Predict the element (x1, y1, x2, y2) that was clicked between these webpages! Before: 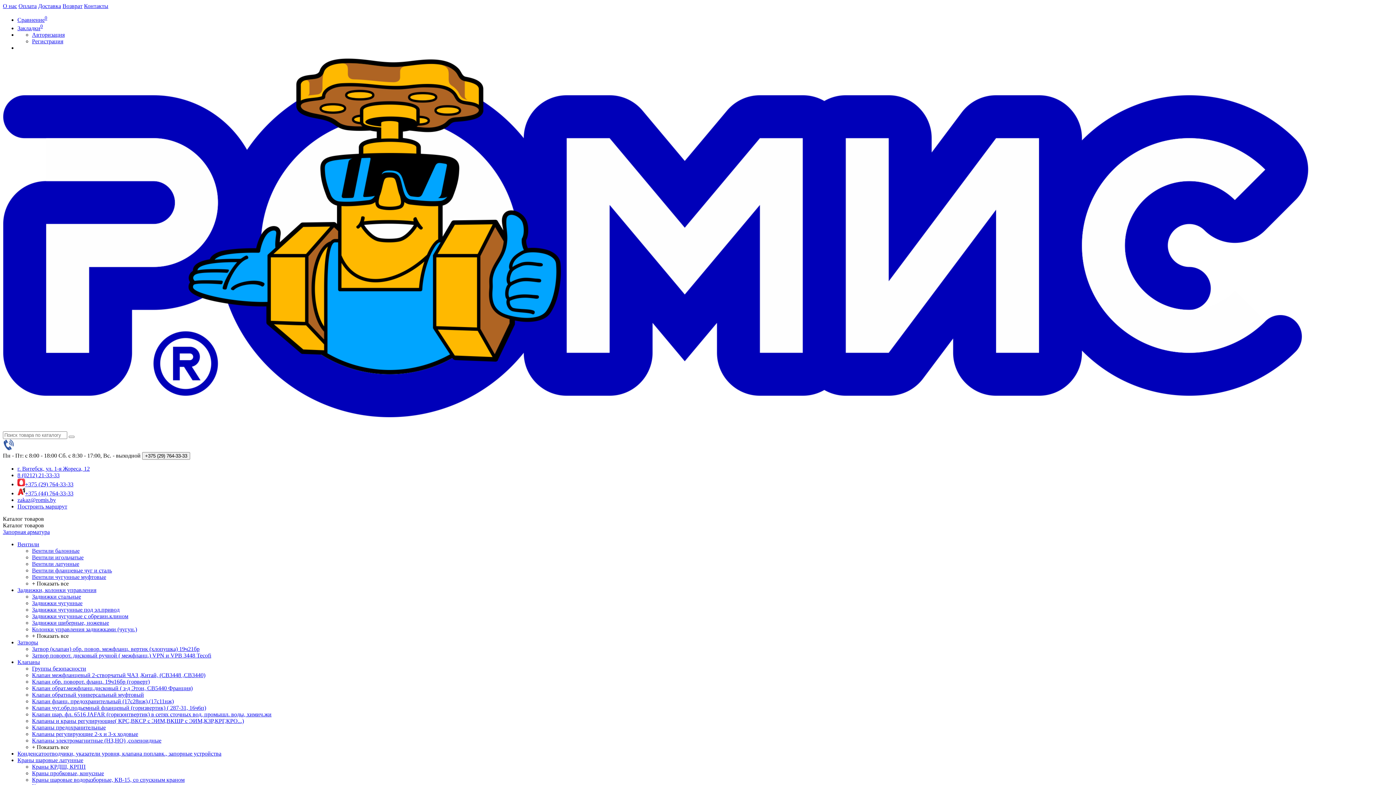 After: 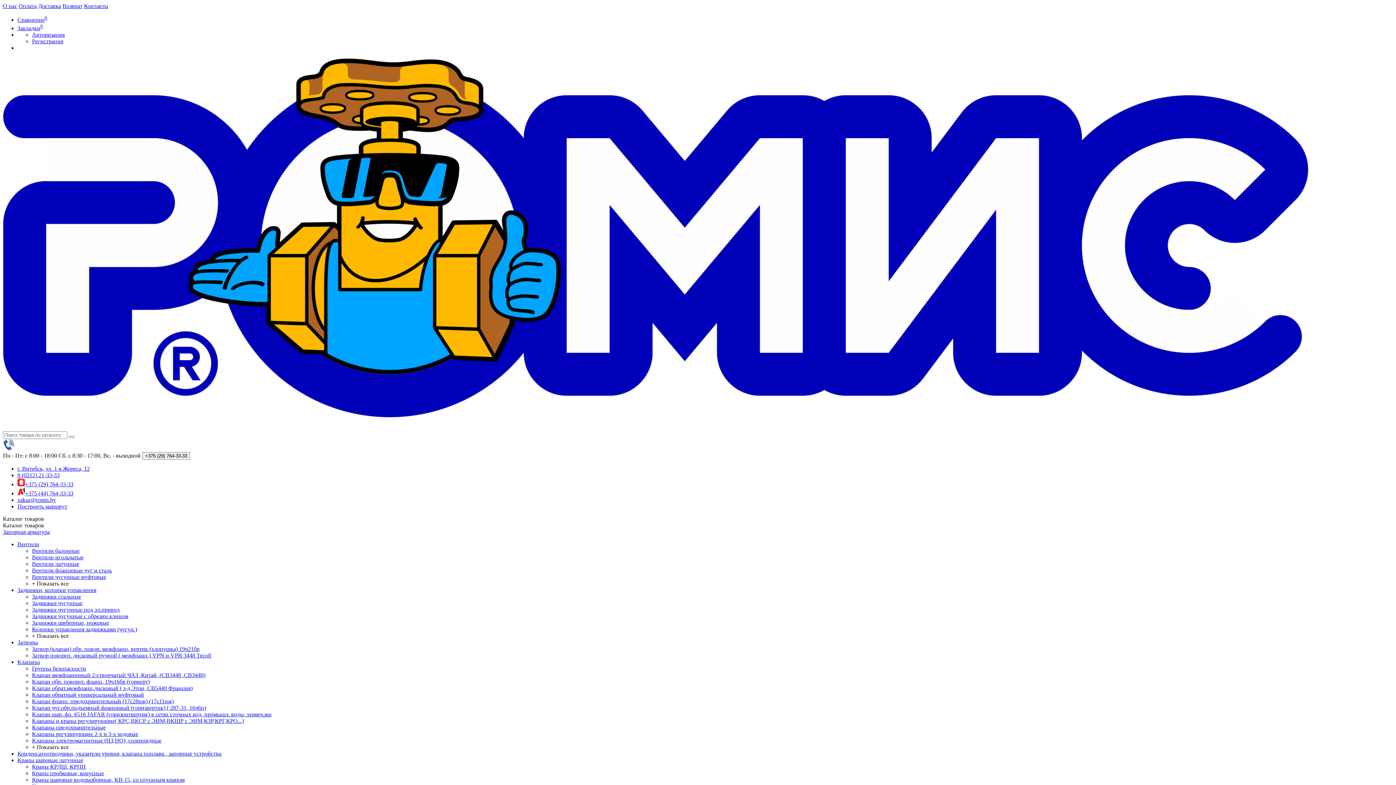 Action: label: Вентили фланцевые чуг и сталь bbox: (32, 567, 112, 573)